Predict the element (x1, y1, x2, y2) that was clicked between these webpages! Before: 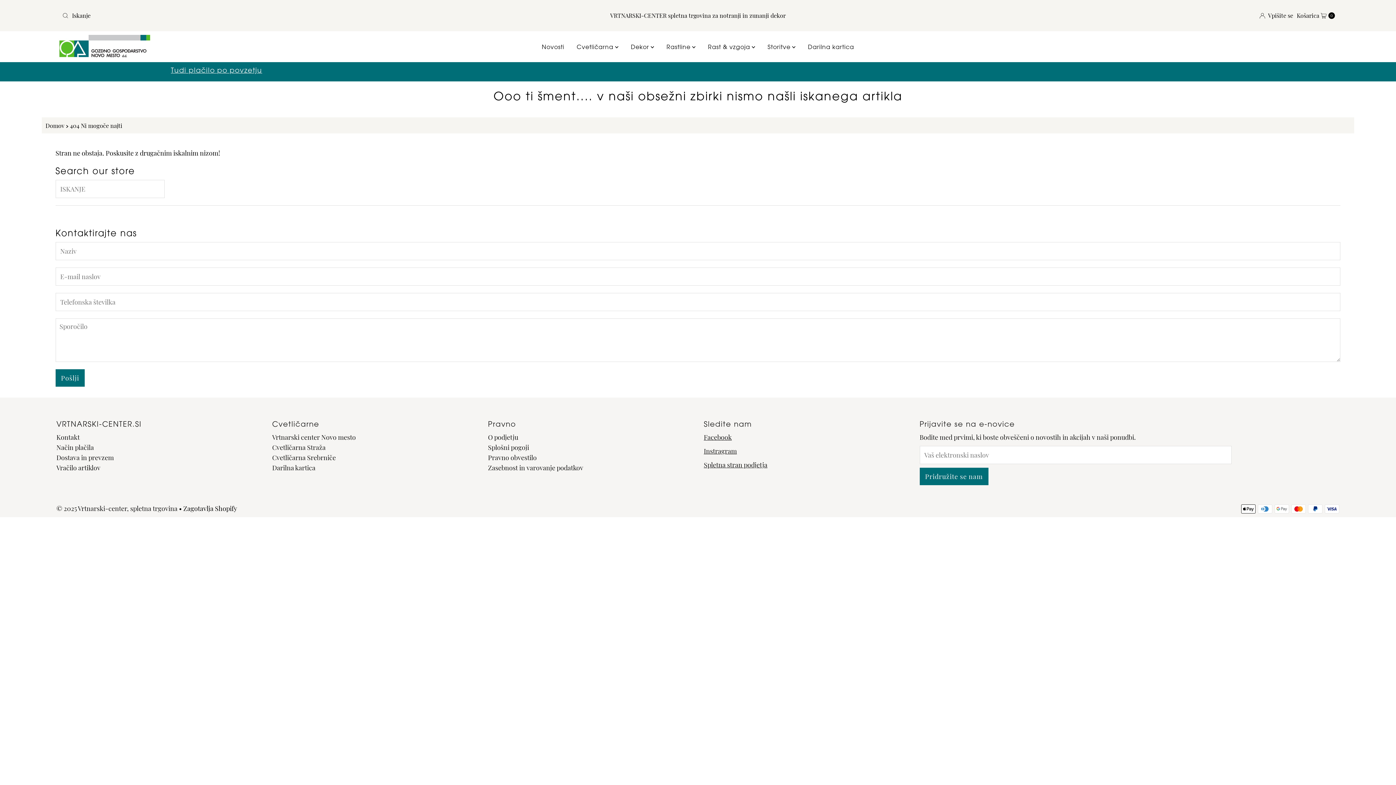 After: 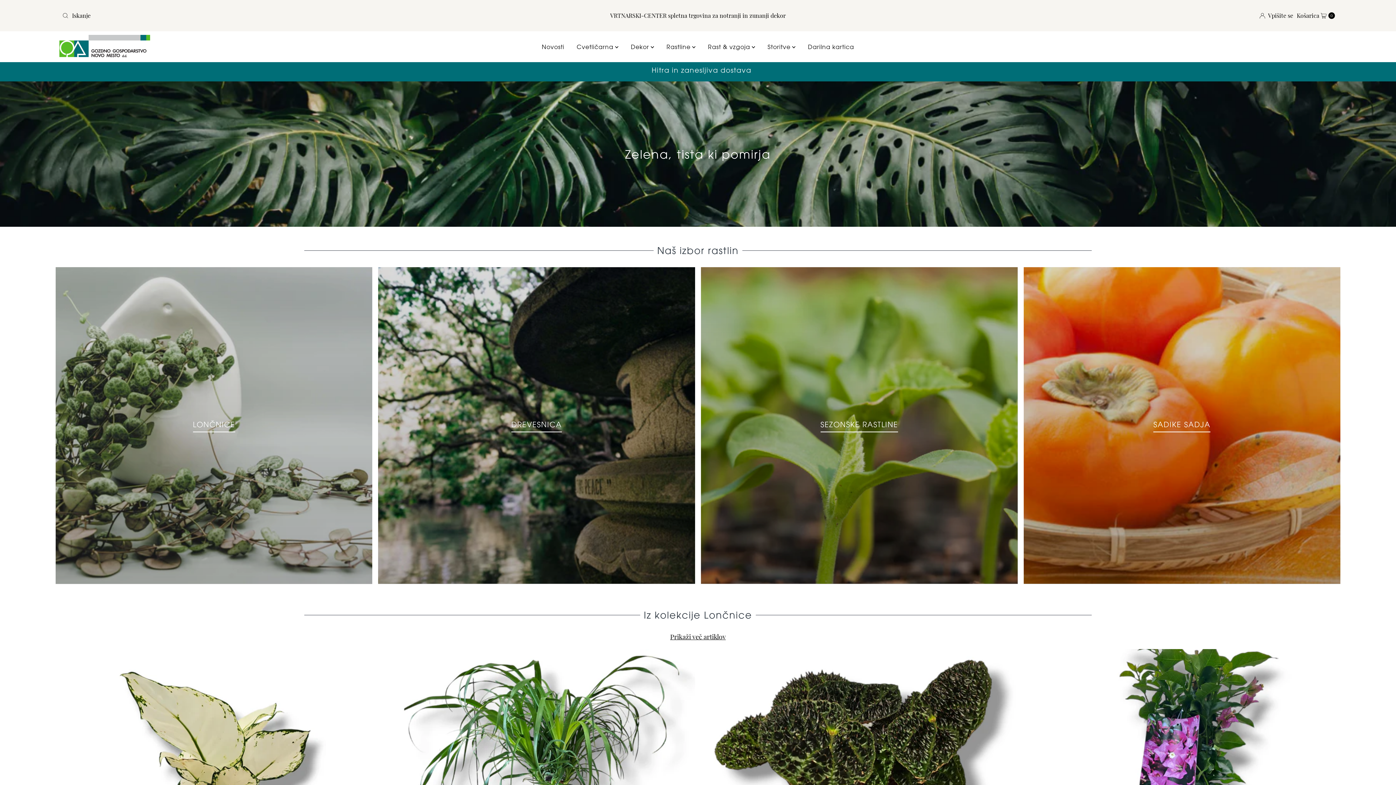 Action: bbox: (661, 36, 701, 56) label: Rastline 